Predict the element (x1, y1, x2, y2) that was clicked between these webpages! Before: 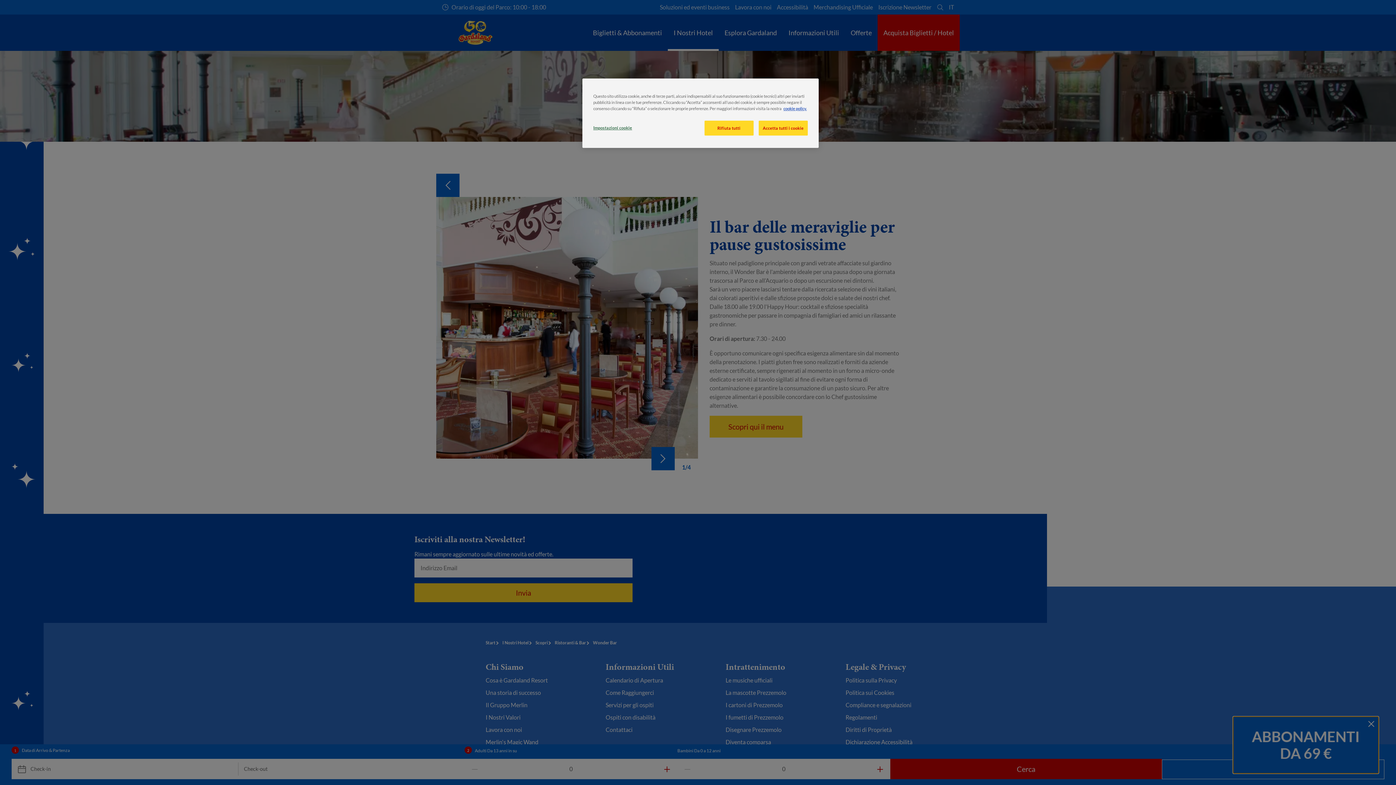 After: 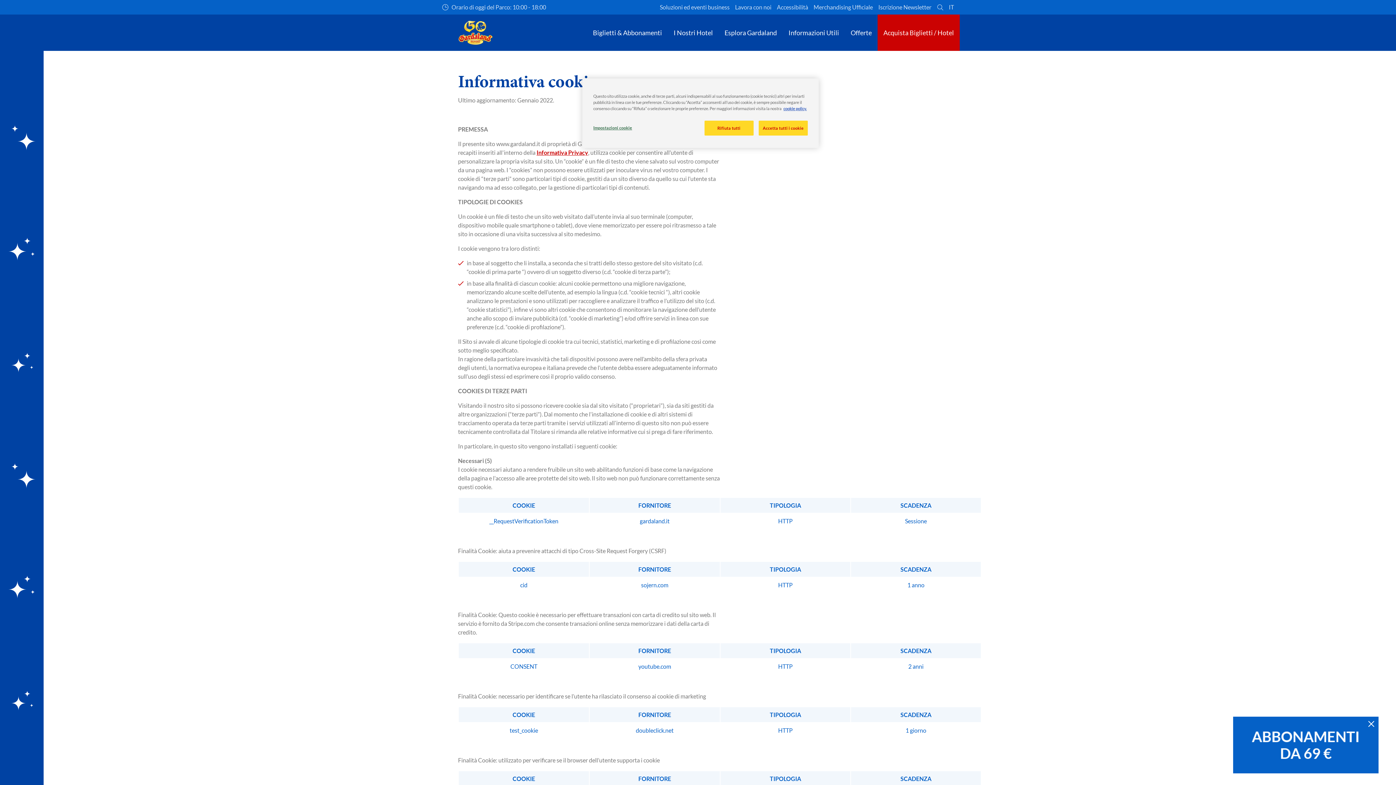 Action: label: , apre in una nuova scheda bbox: (783, 106, 806, 110)